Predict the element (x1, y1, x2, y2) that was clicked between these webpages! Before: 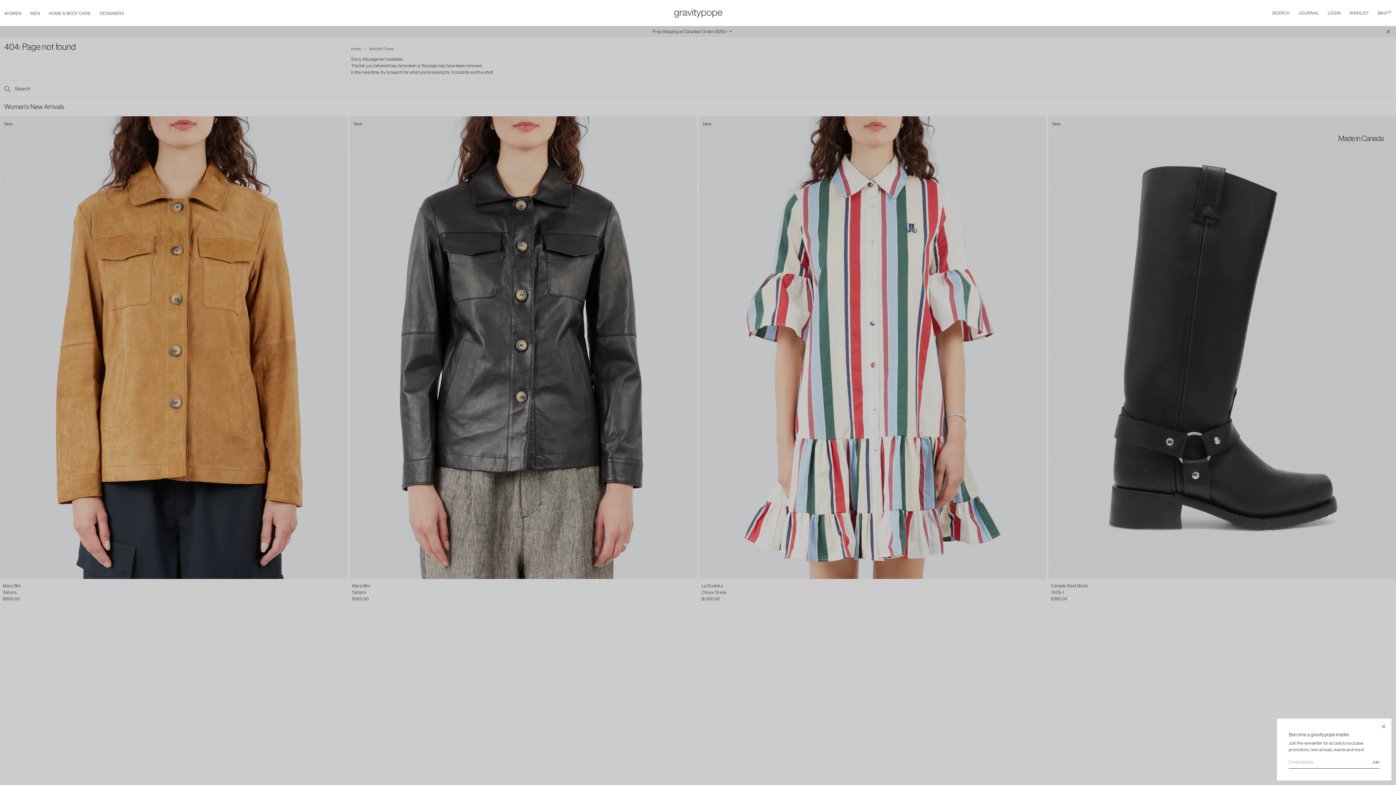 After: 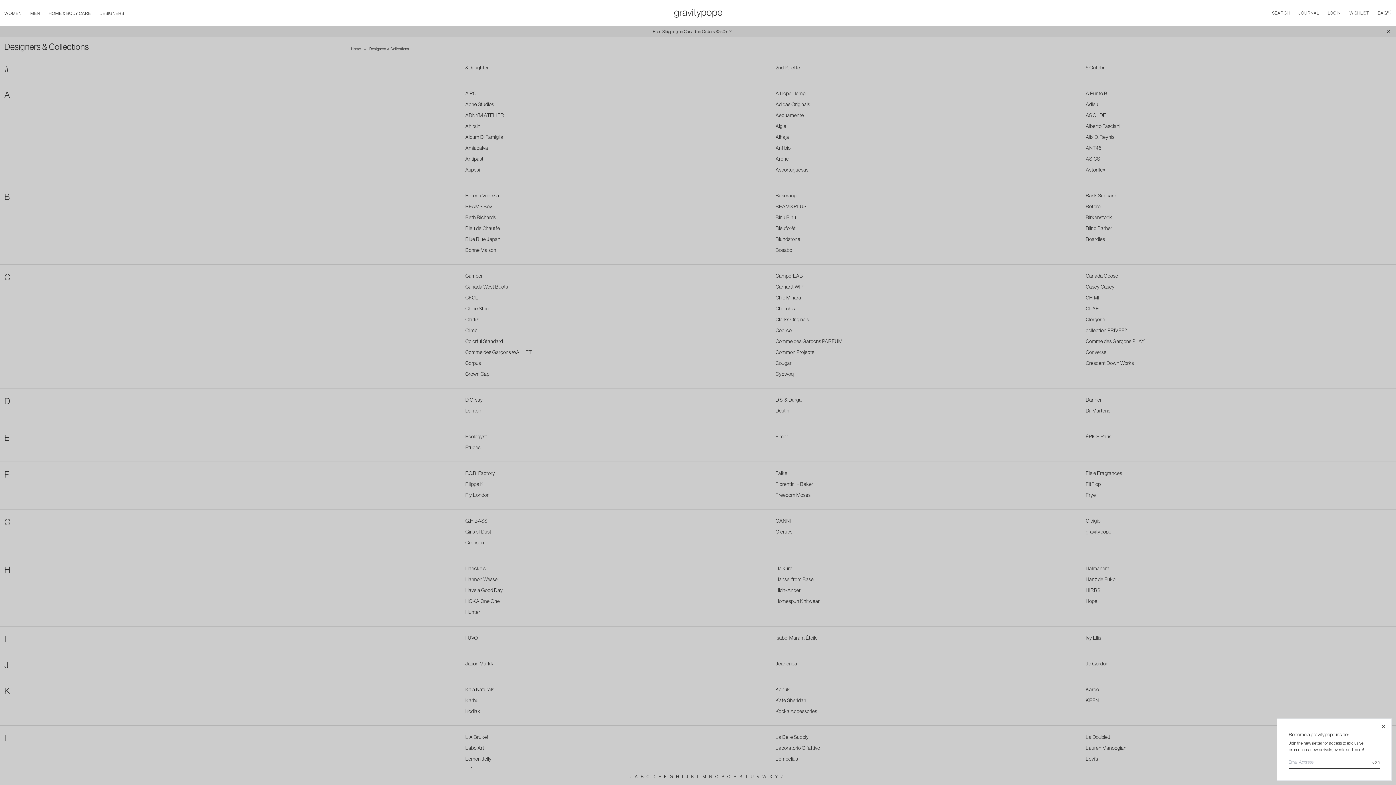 Action: bbox: (99, 10, 124, 16) label: DESIGNERS